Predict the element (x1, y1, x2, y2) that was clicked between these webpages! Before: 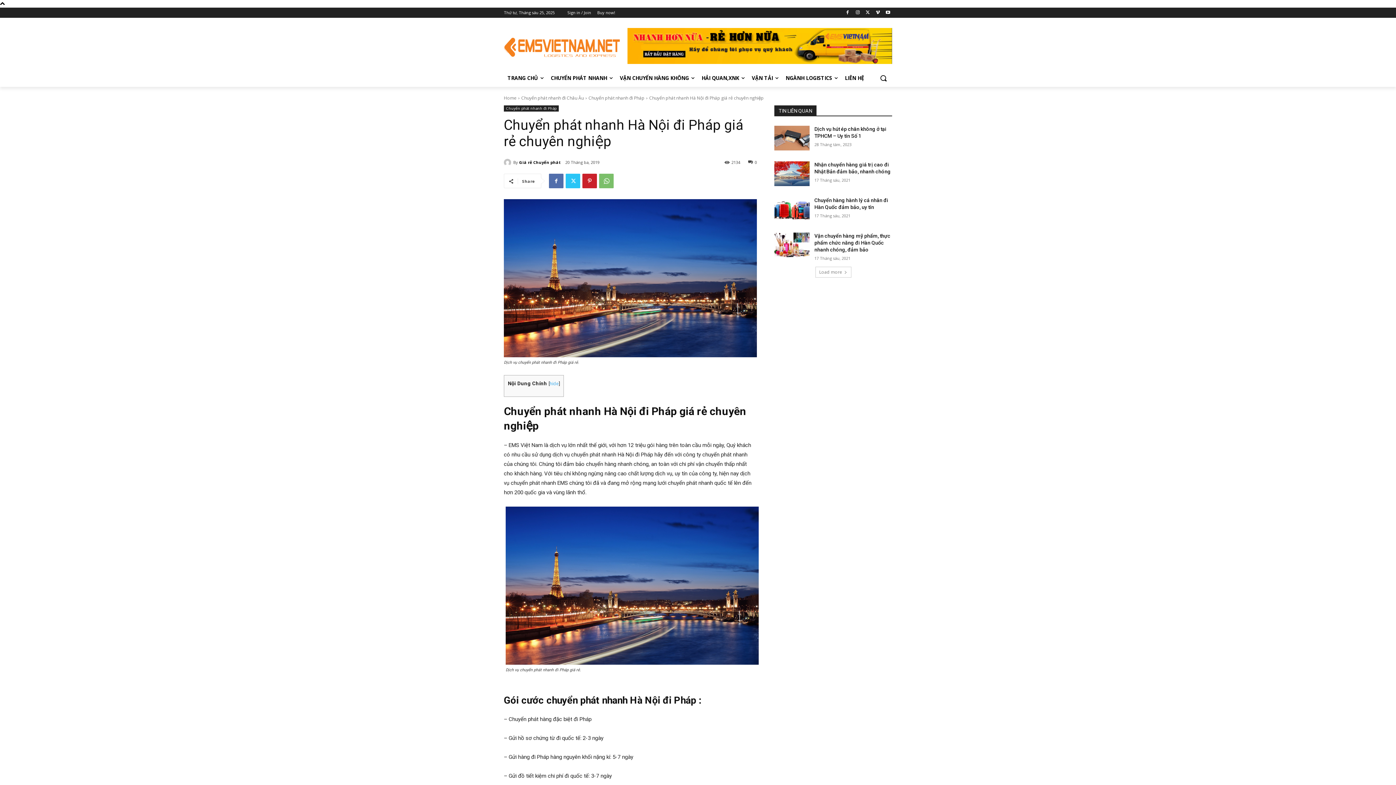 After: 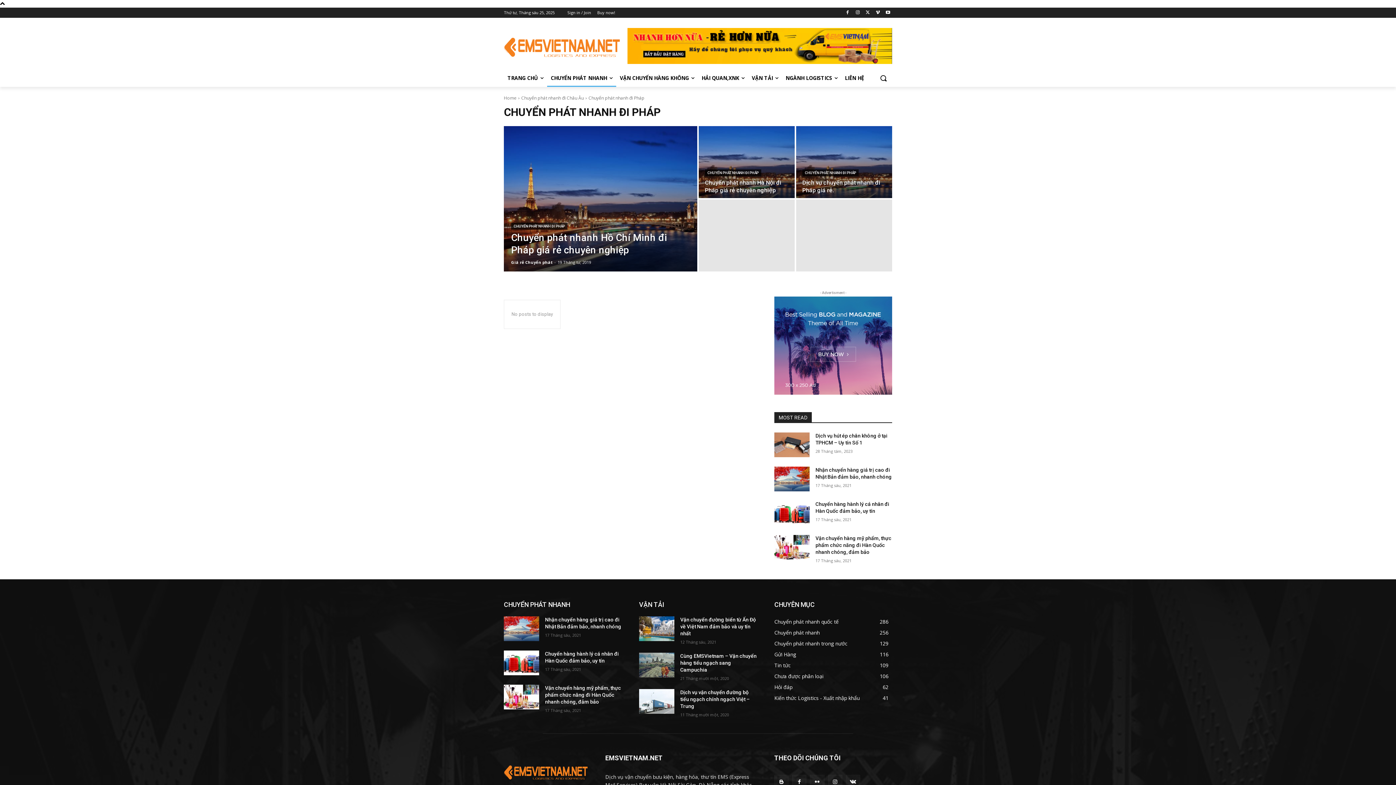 Action: label: Chuyển phát nhanh đi Pháp bbox: (504, 105, 558, 111)